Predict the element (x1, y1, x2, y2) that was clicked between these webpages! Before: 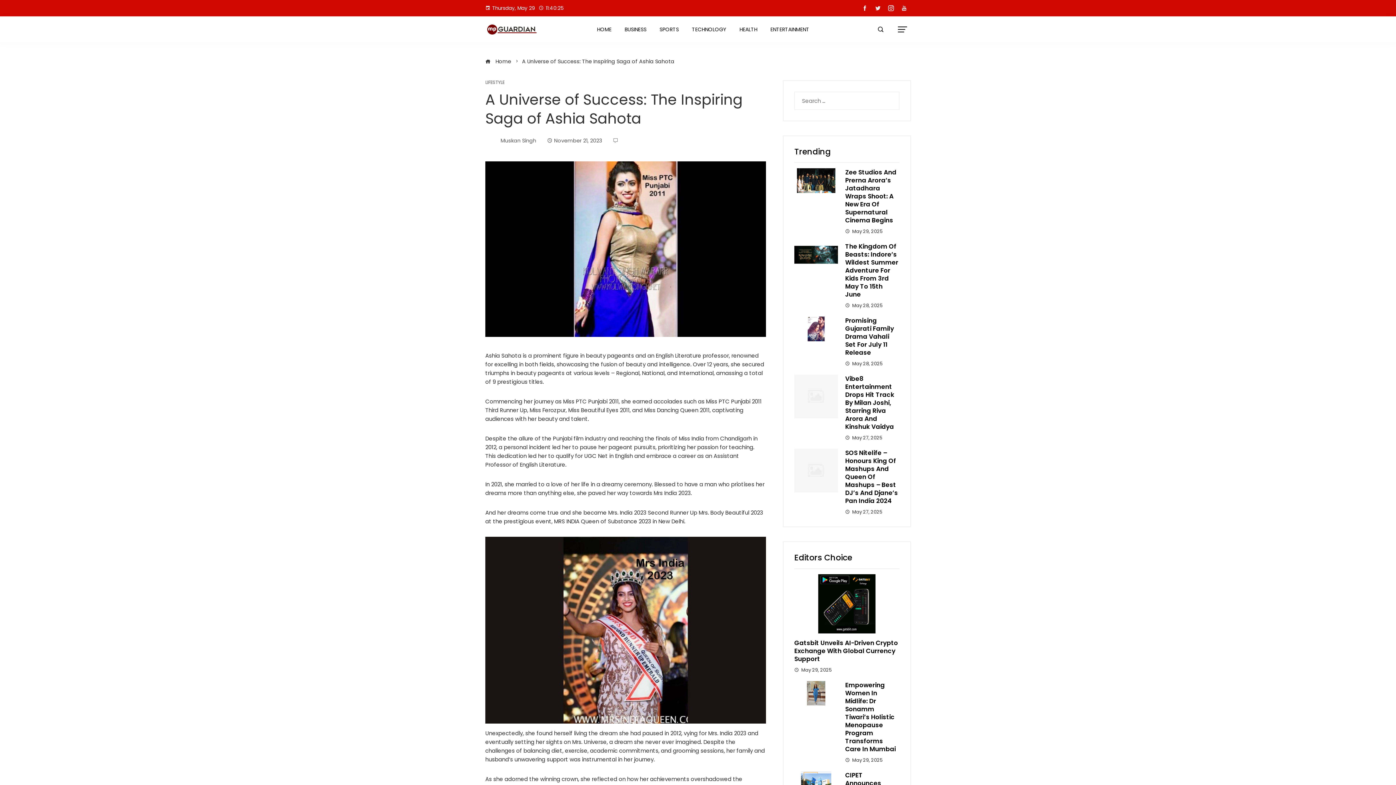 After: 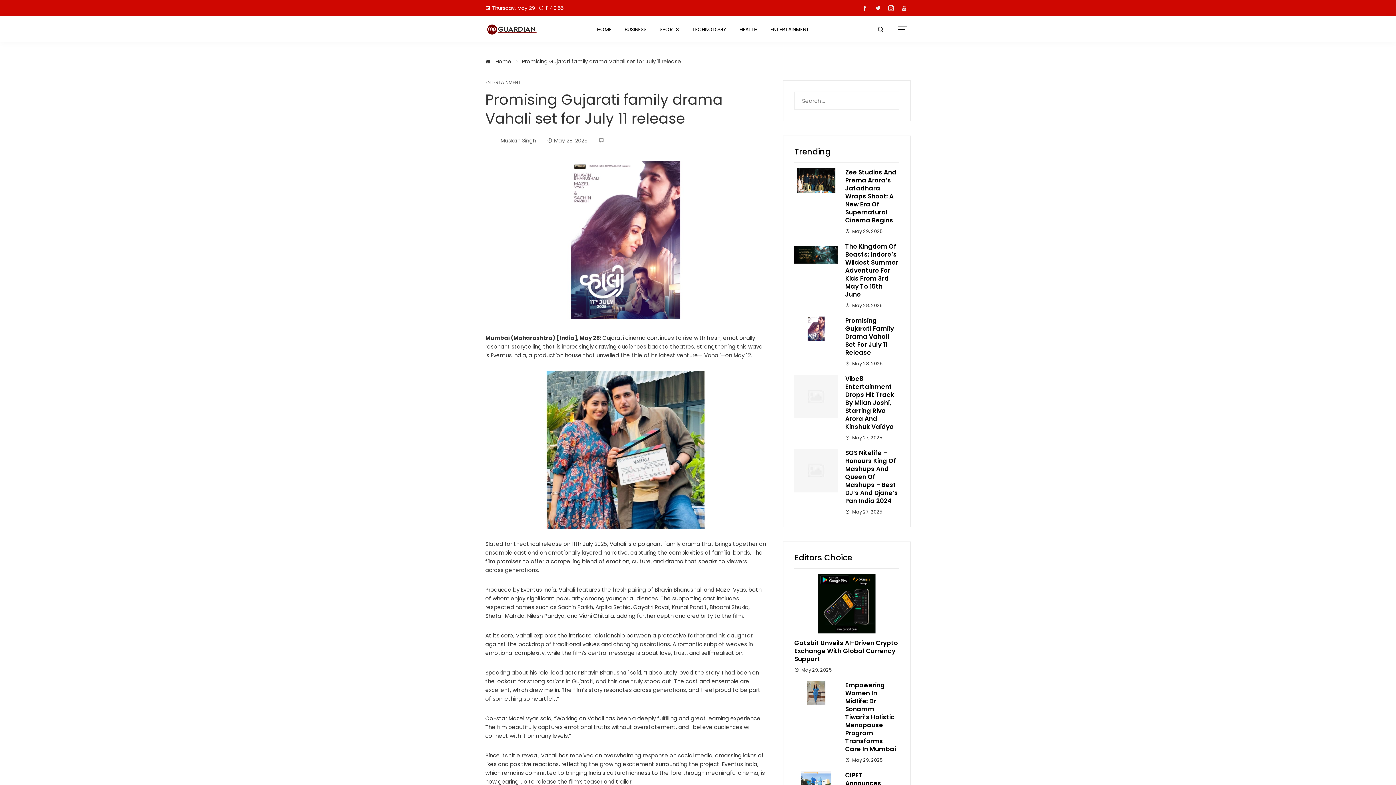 Action: bbox: (794, 324, 838, 332)